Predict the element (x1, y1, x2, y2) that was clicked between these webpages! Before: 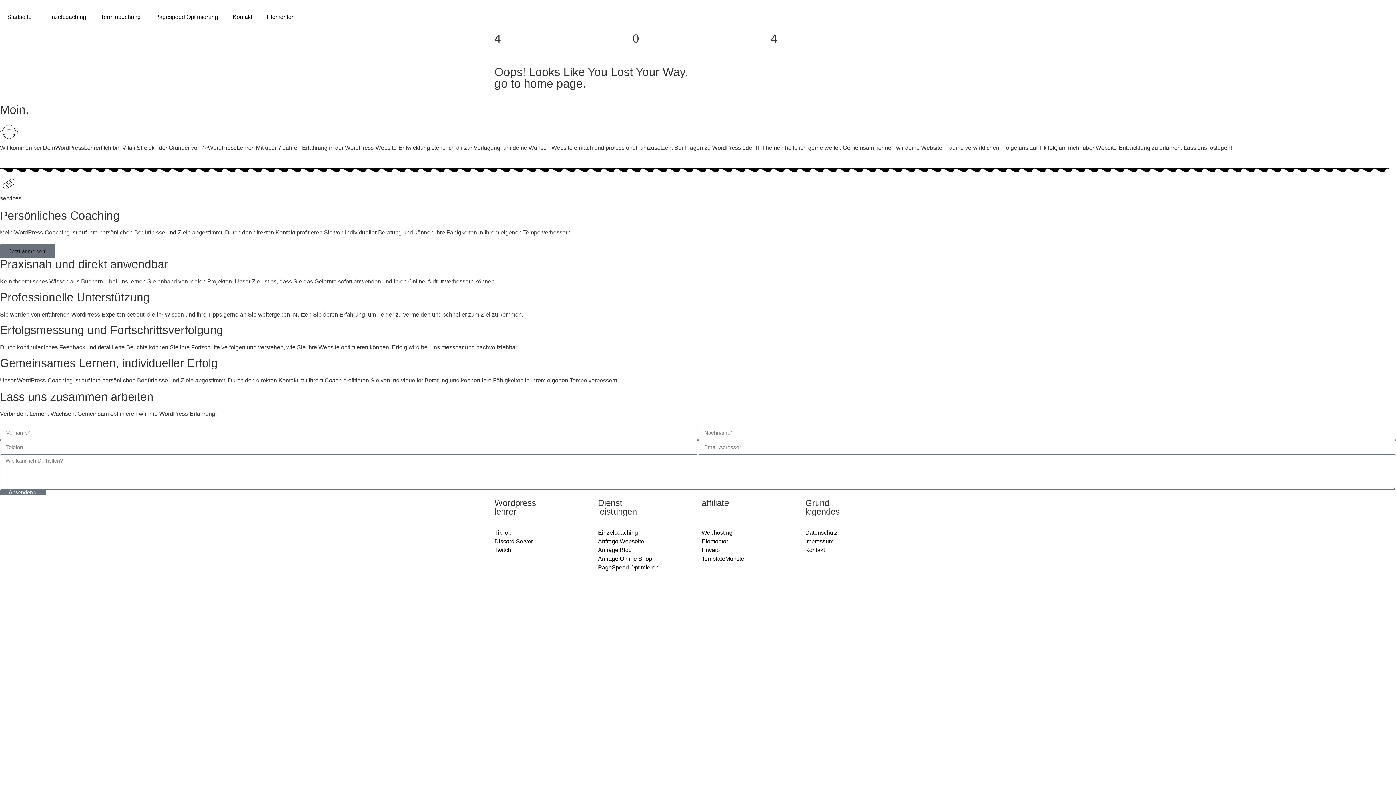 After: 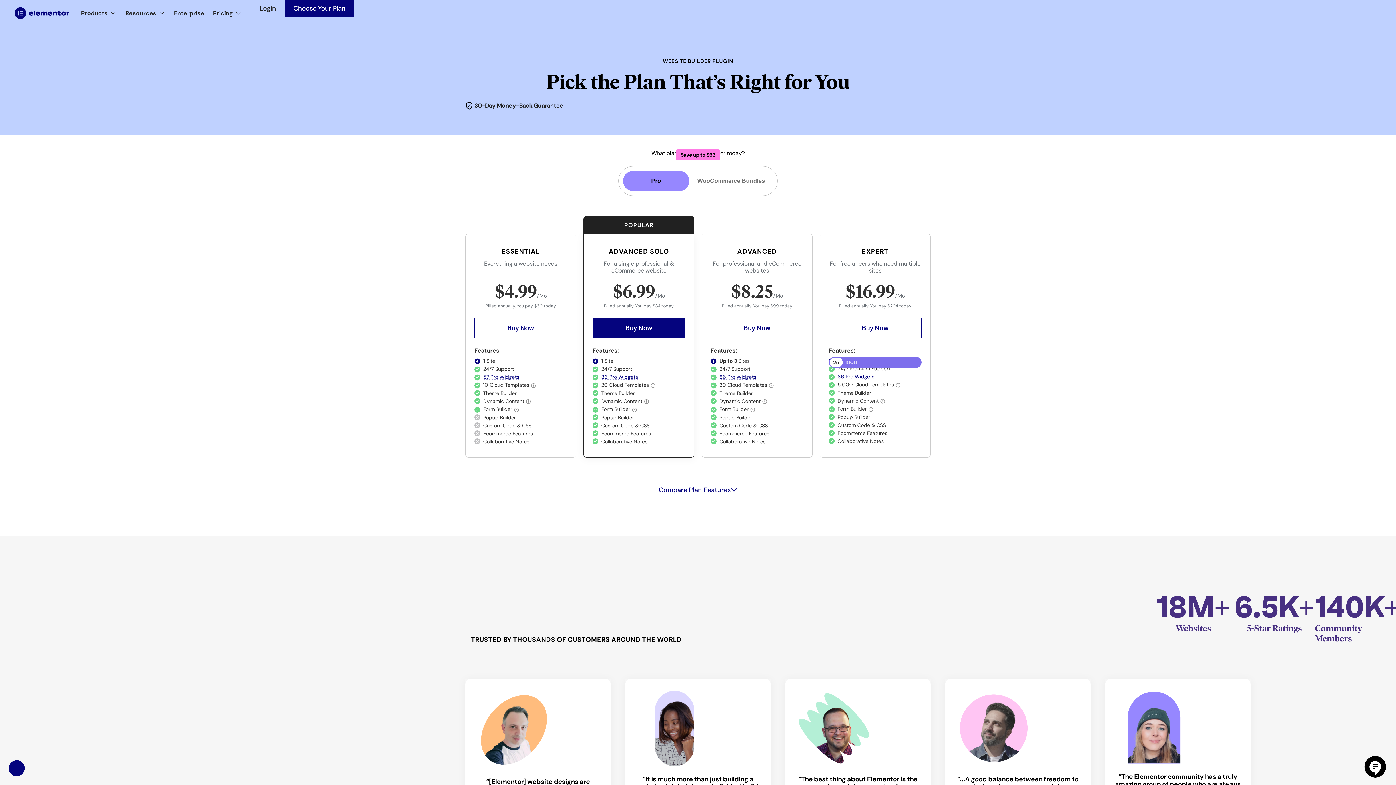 Action: bbox: (259, 8, 300, 25) label: Elementor